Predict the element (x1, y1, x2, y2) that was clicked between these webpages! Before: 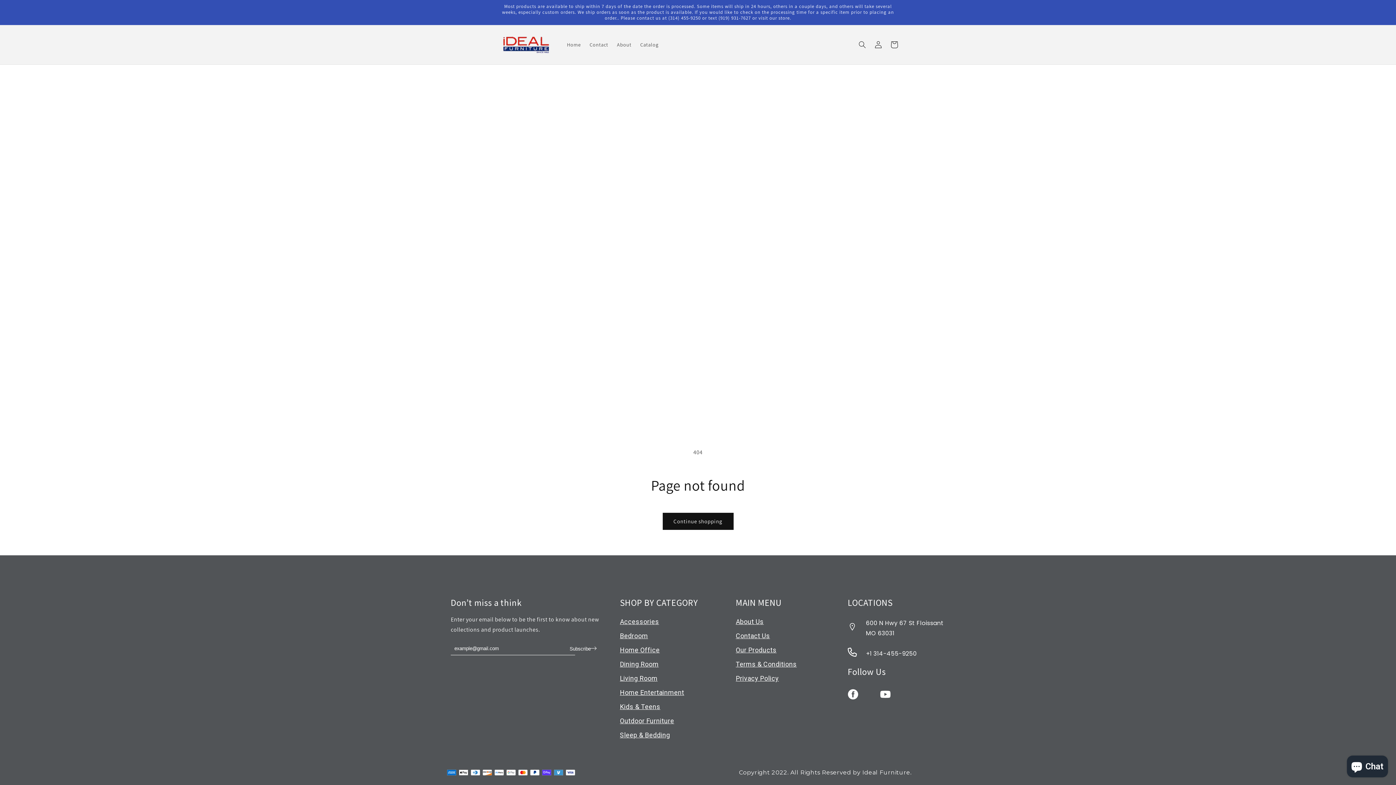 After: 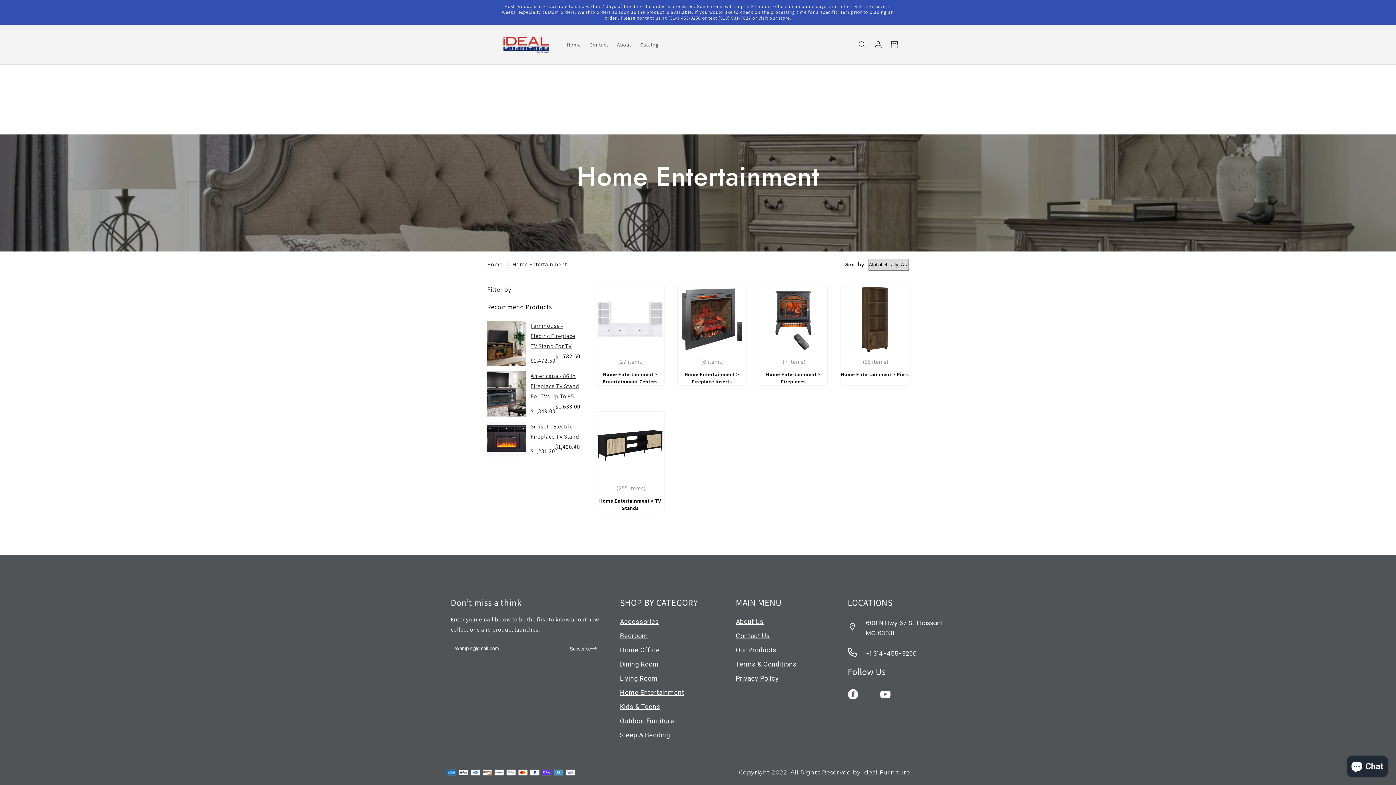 Action: bbox: (620, 689, 684, 696) label: Home Entertainment